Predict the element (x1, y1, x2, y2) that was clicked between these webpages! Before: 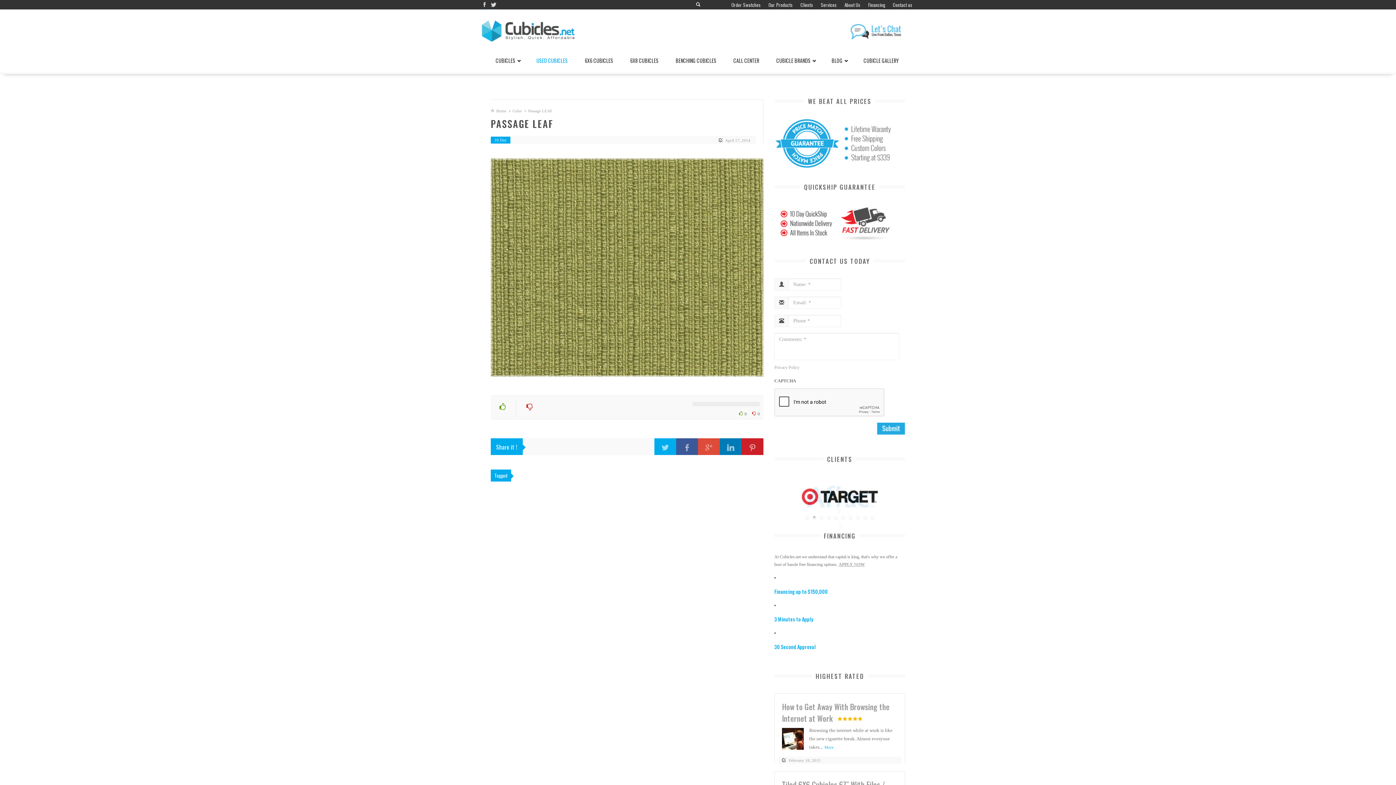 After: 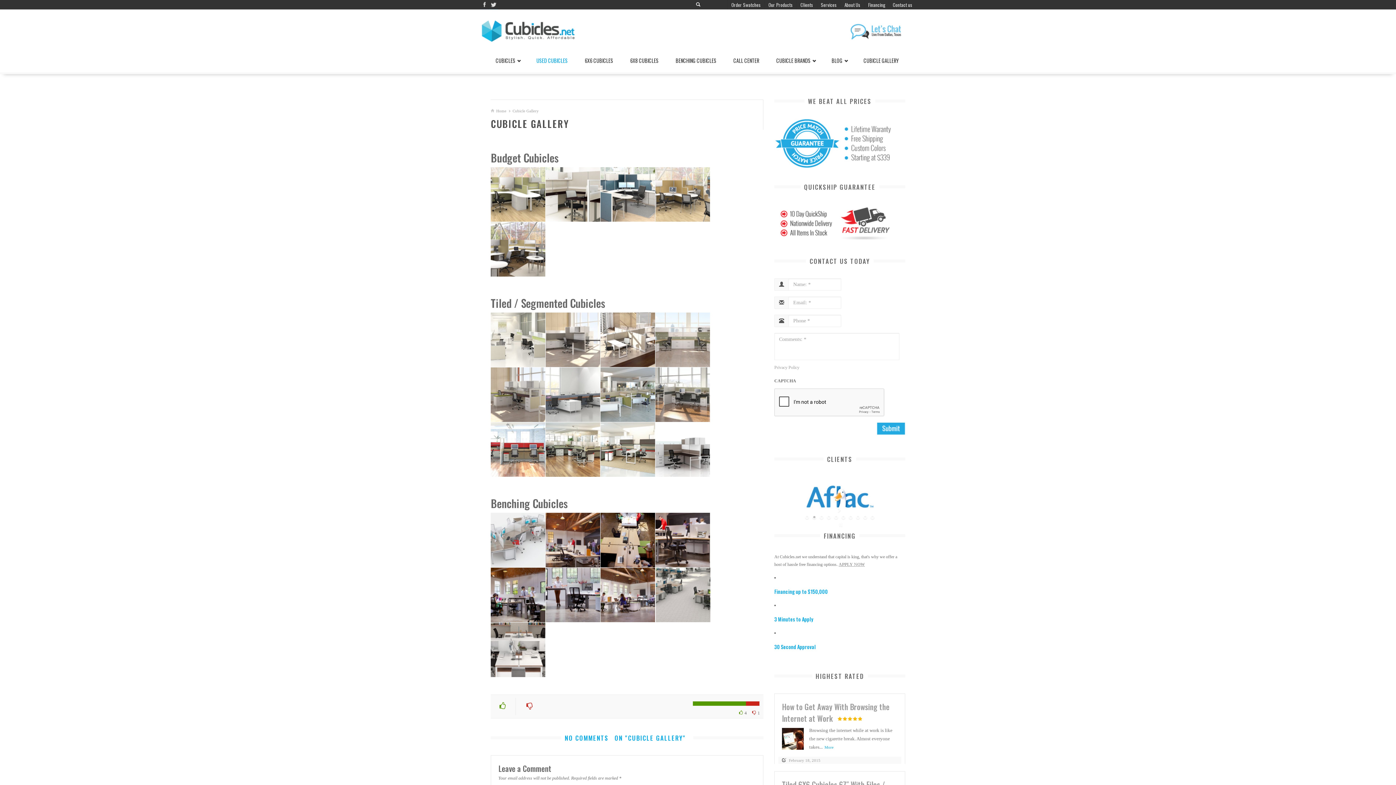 Action: label: CUBICLE GALLERY bbox: (863, 46, 900, 72)